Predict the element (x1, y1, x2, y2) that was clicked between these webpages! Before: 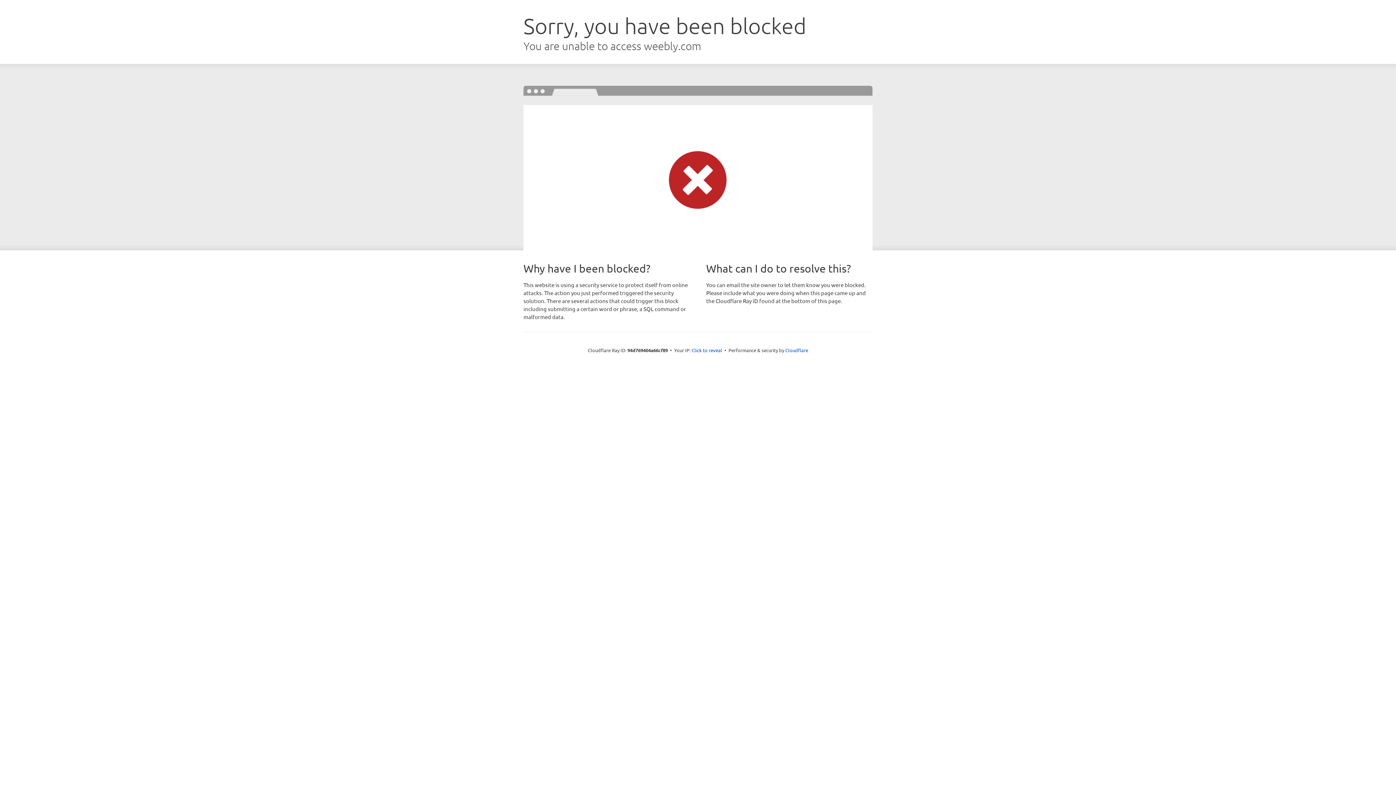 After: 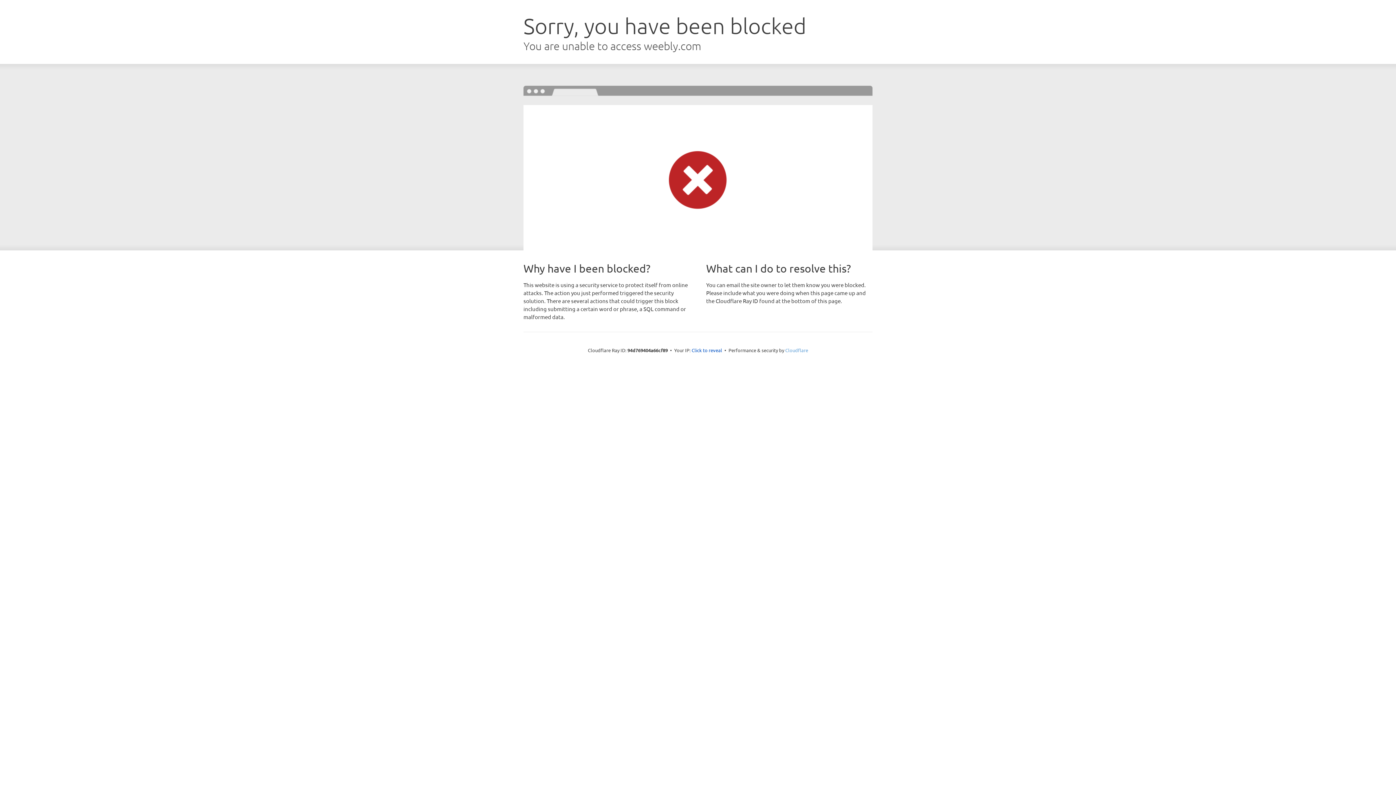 Action: bbox: (785, 347, 808, 353) label: Cloudflare